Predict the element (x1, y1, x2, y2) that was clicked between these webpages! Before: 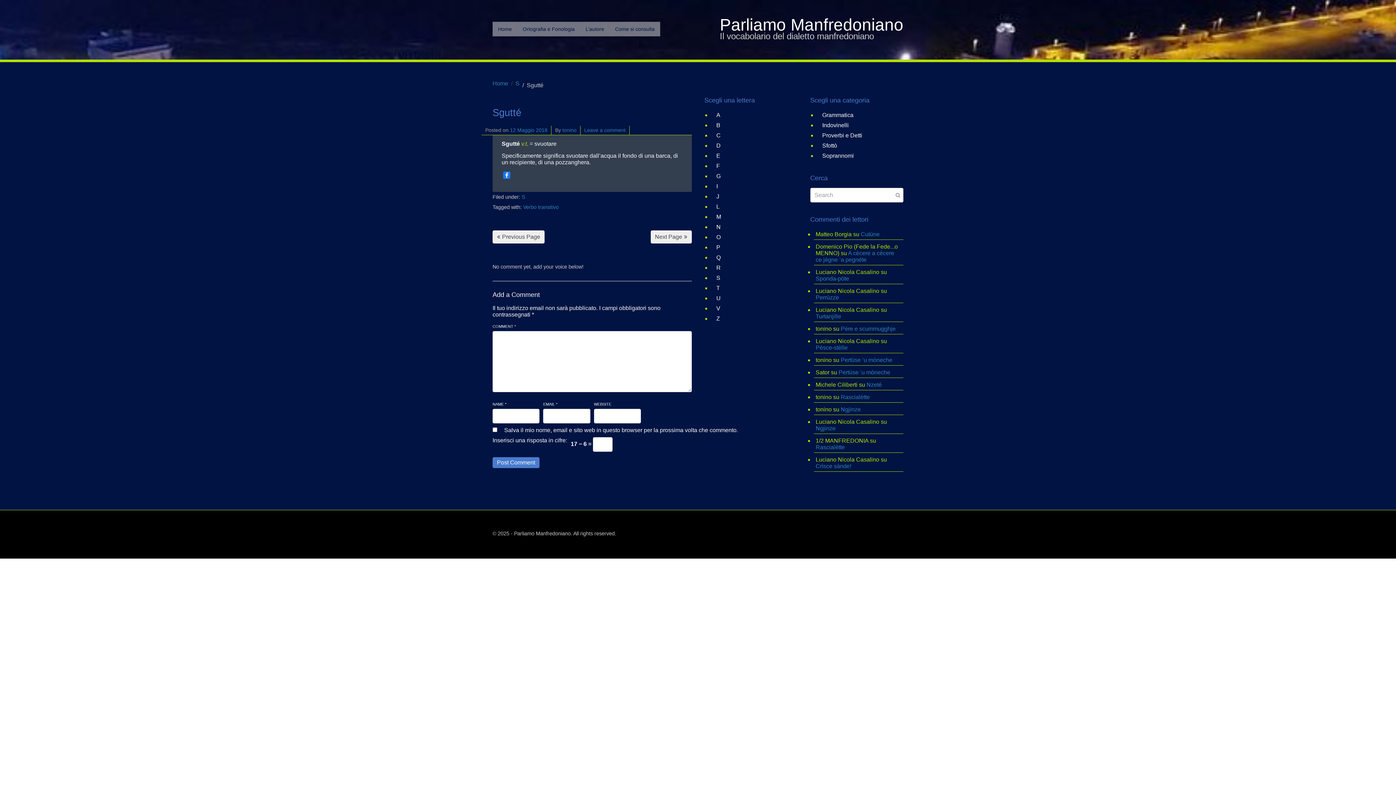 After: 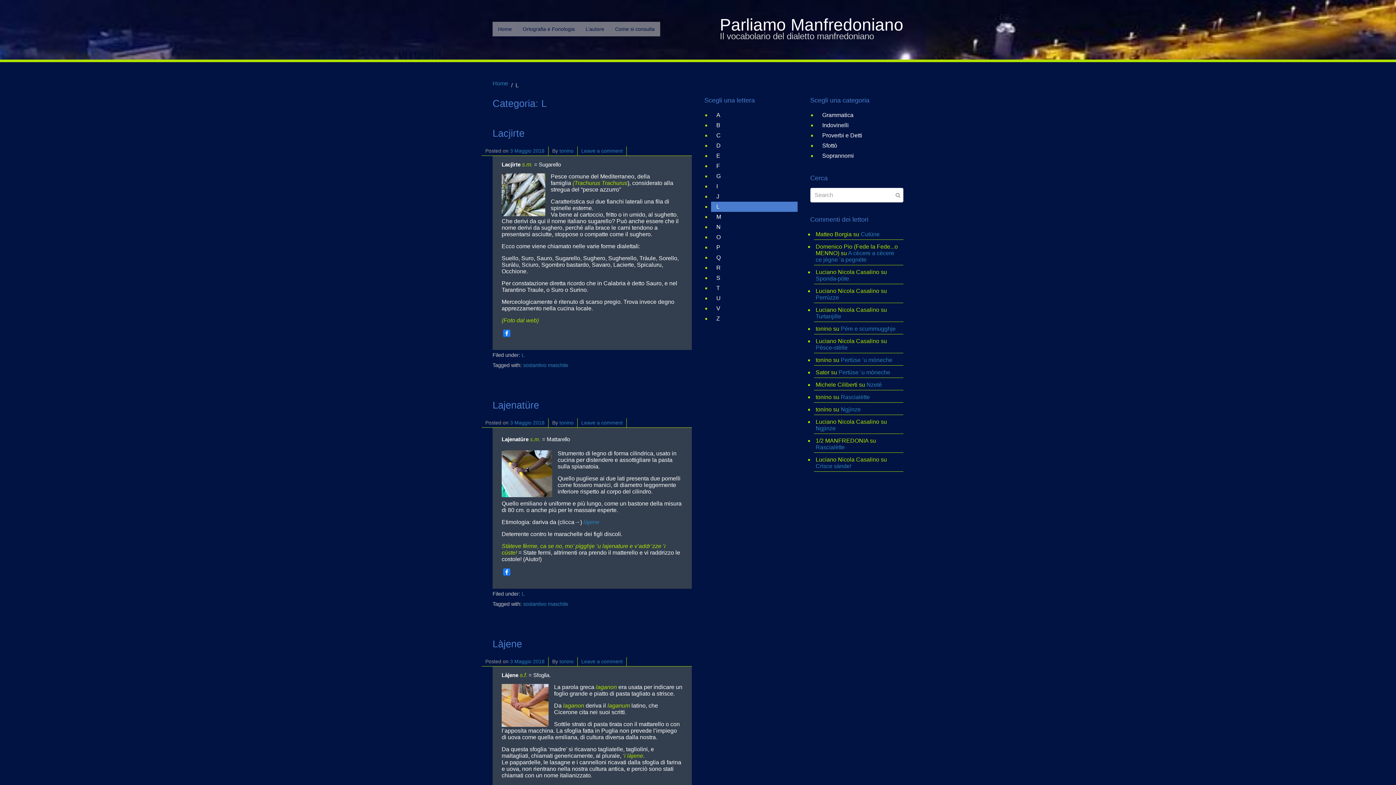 Action: label: L bbox: (711, 201, 797, 212)